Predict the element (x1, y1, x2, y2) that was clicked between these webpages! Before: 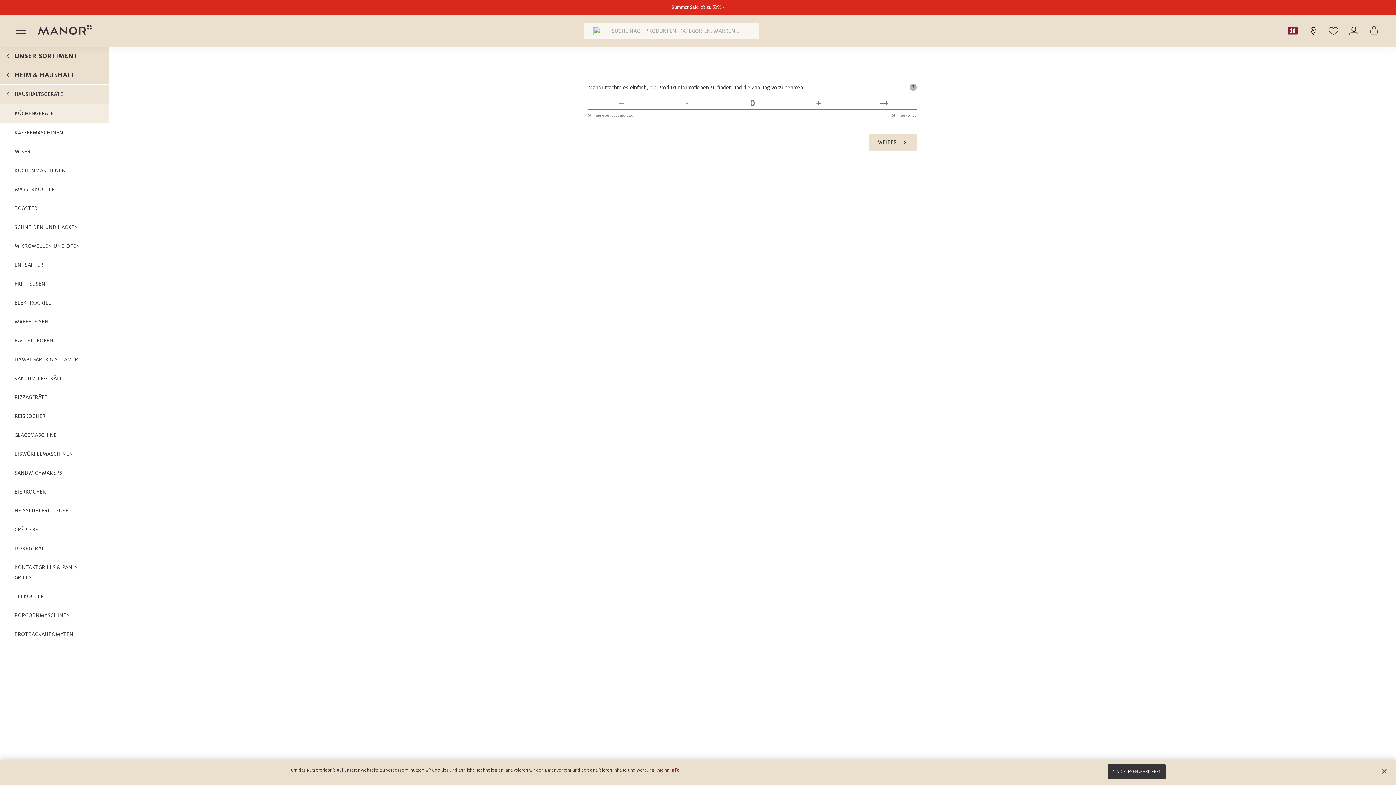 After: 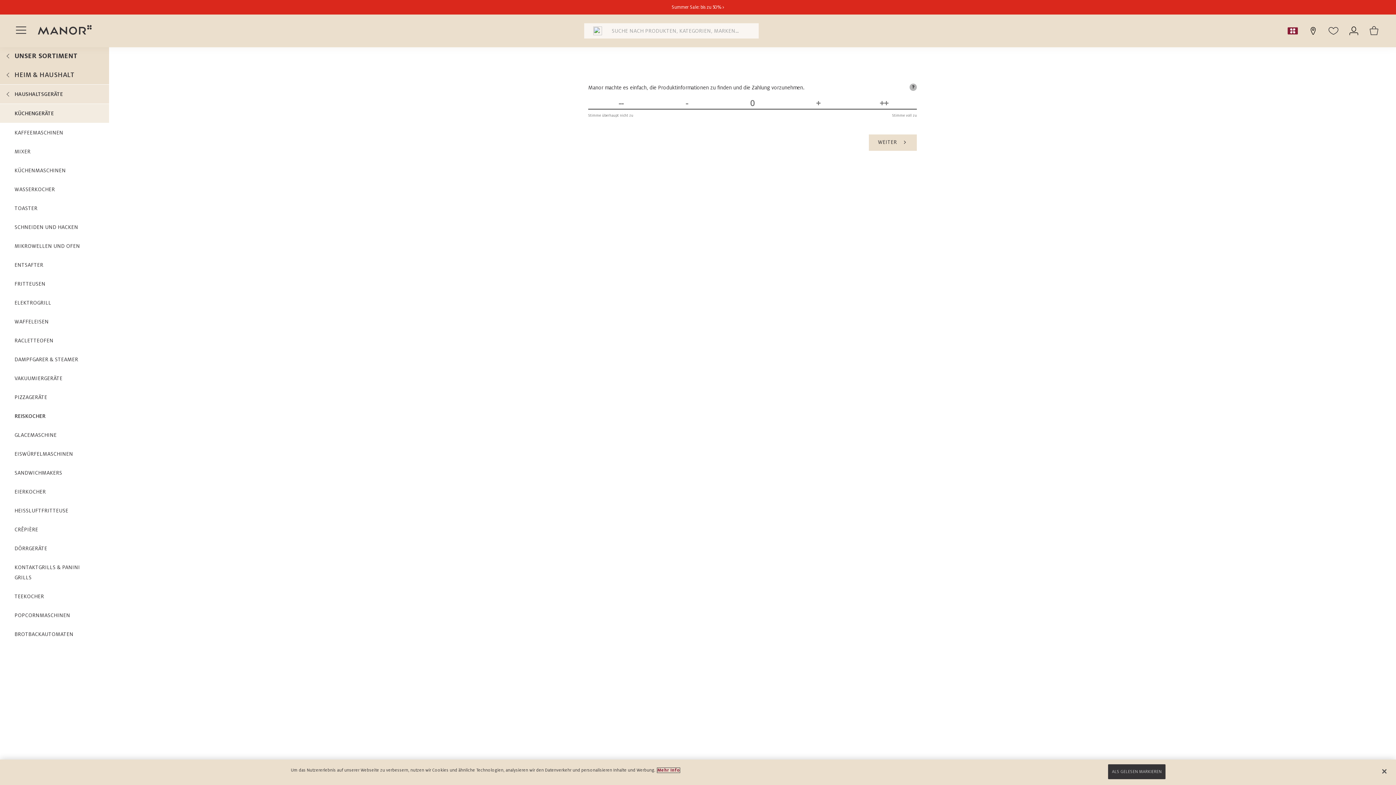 Action: bbox: (657, 768, 680, 773) label: Manor Datenschutz Link, wird in neuer registerkarte geöffnet